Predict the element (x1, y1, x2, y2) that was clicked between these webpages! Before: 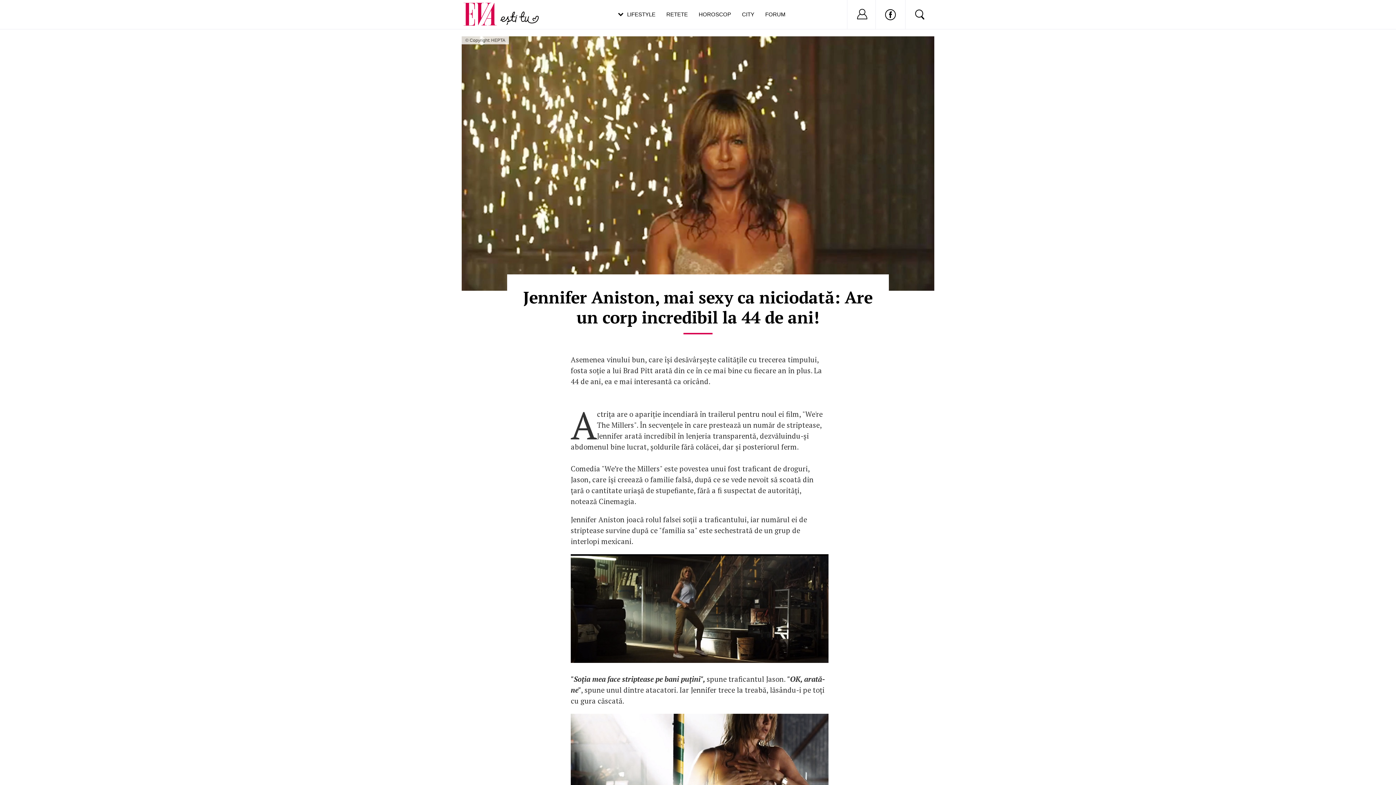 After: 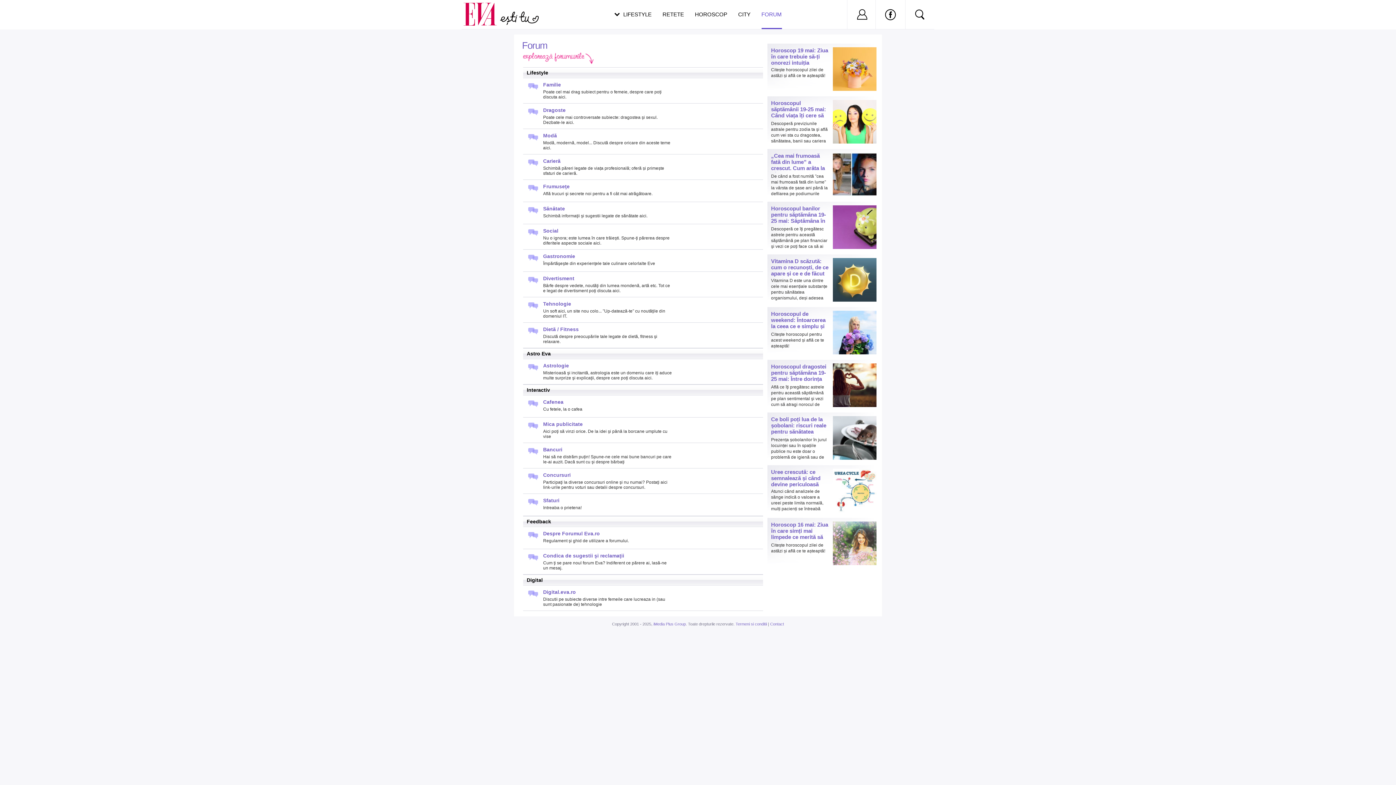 Action: label: FORUM bbox: (765, 0, 785, 29)